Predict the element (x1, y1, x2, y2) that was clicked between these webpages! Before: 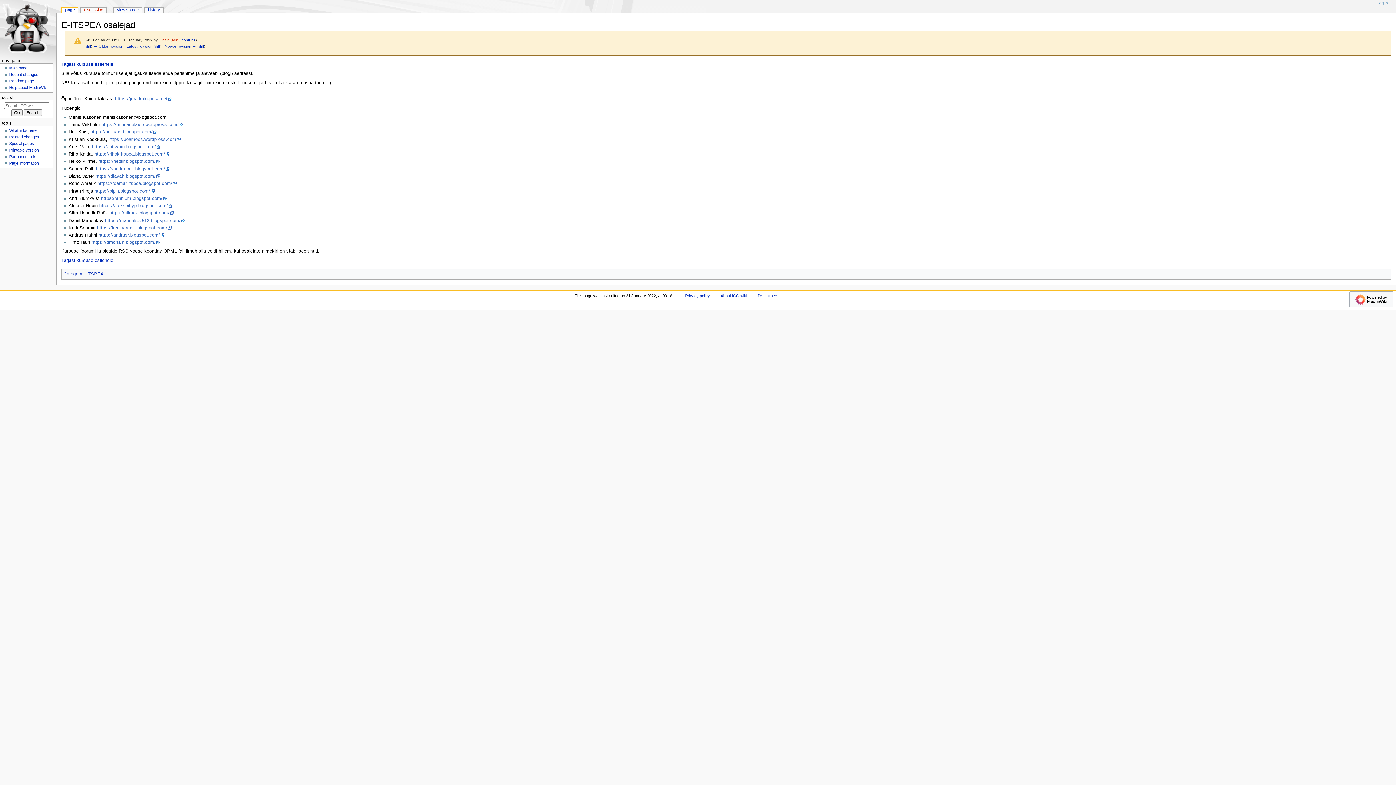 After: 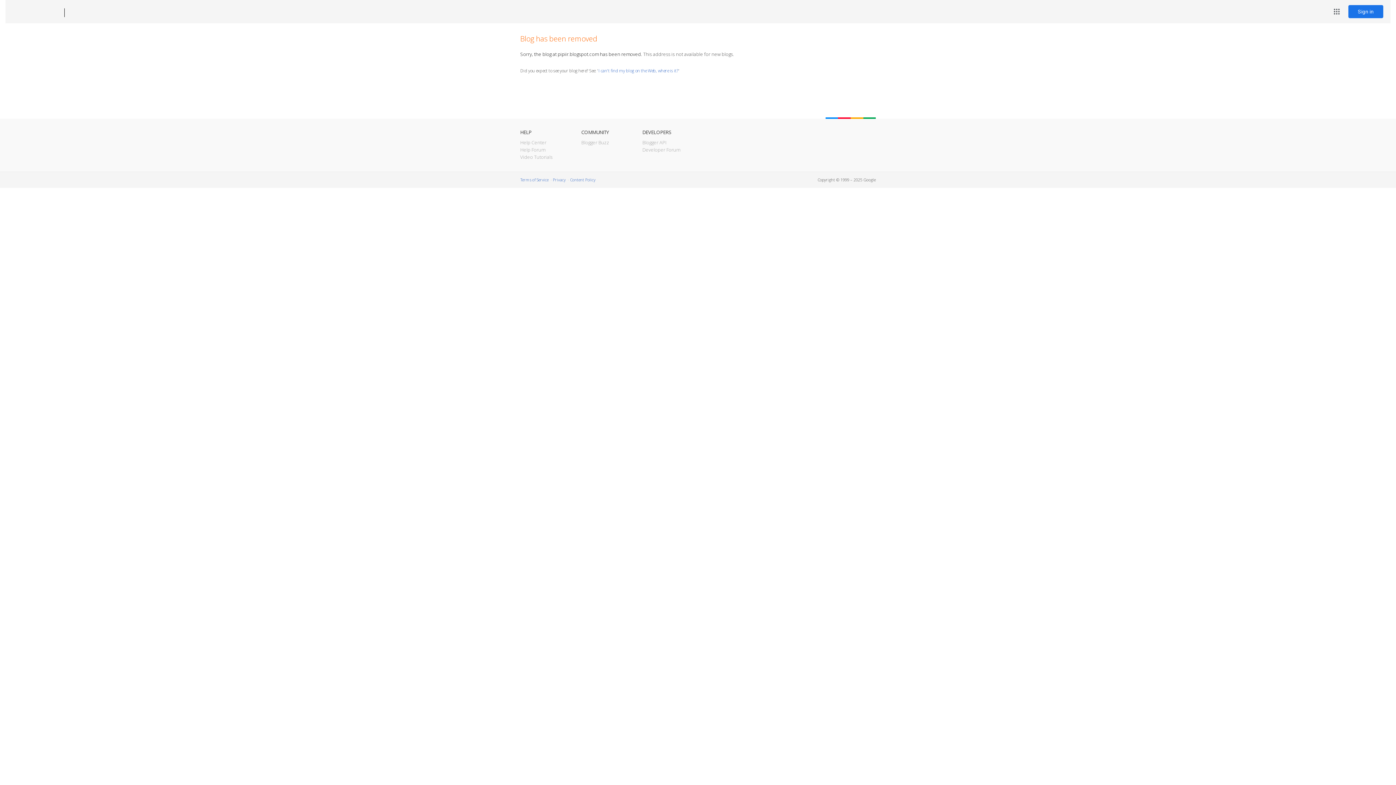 Action: label: https://pipiir.blogspot.com/ bbox: (94, 188, 154, 193)